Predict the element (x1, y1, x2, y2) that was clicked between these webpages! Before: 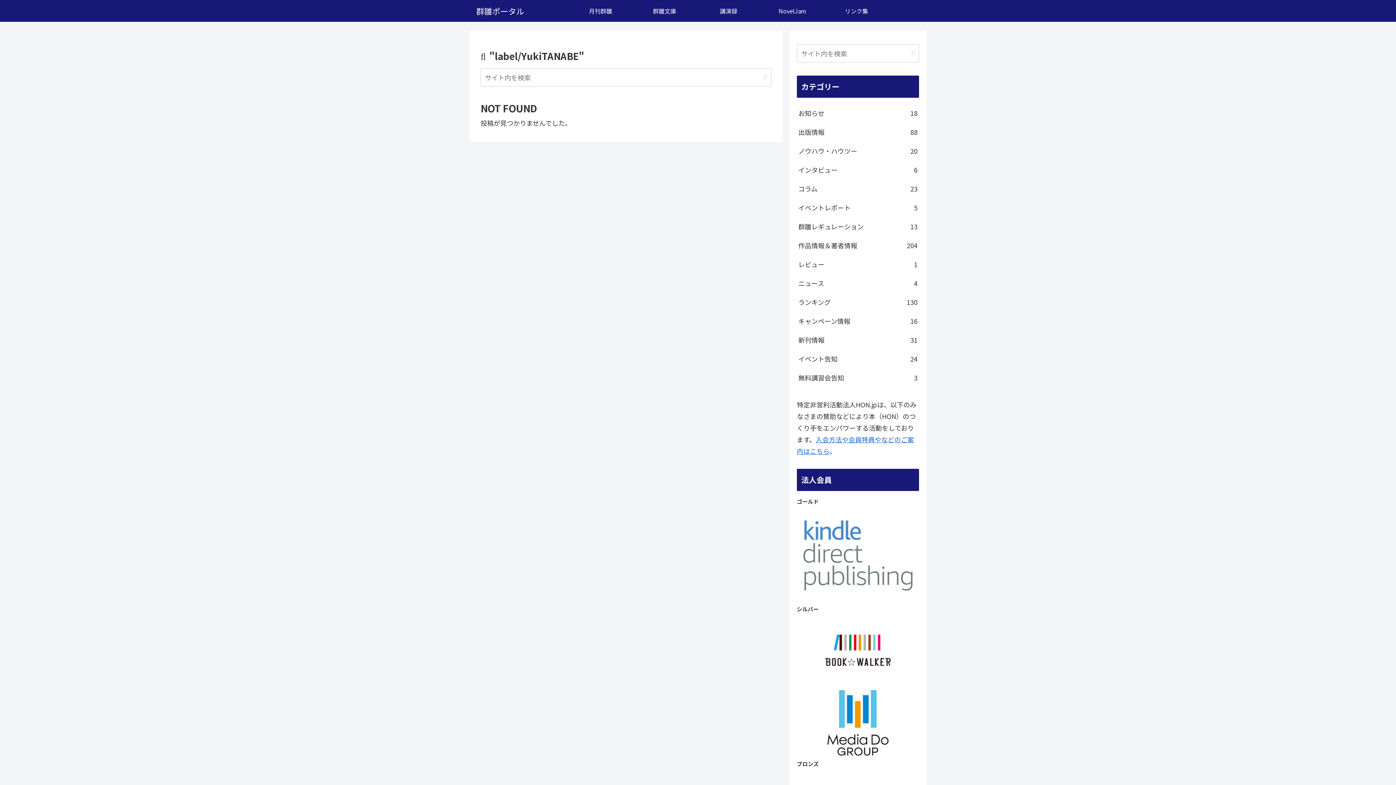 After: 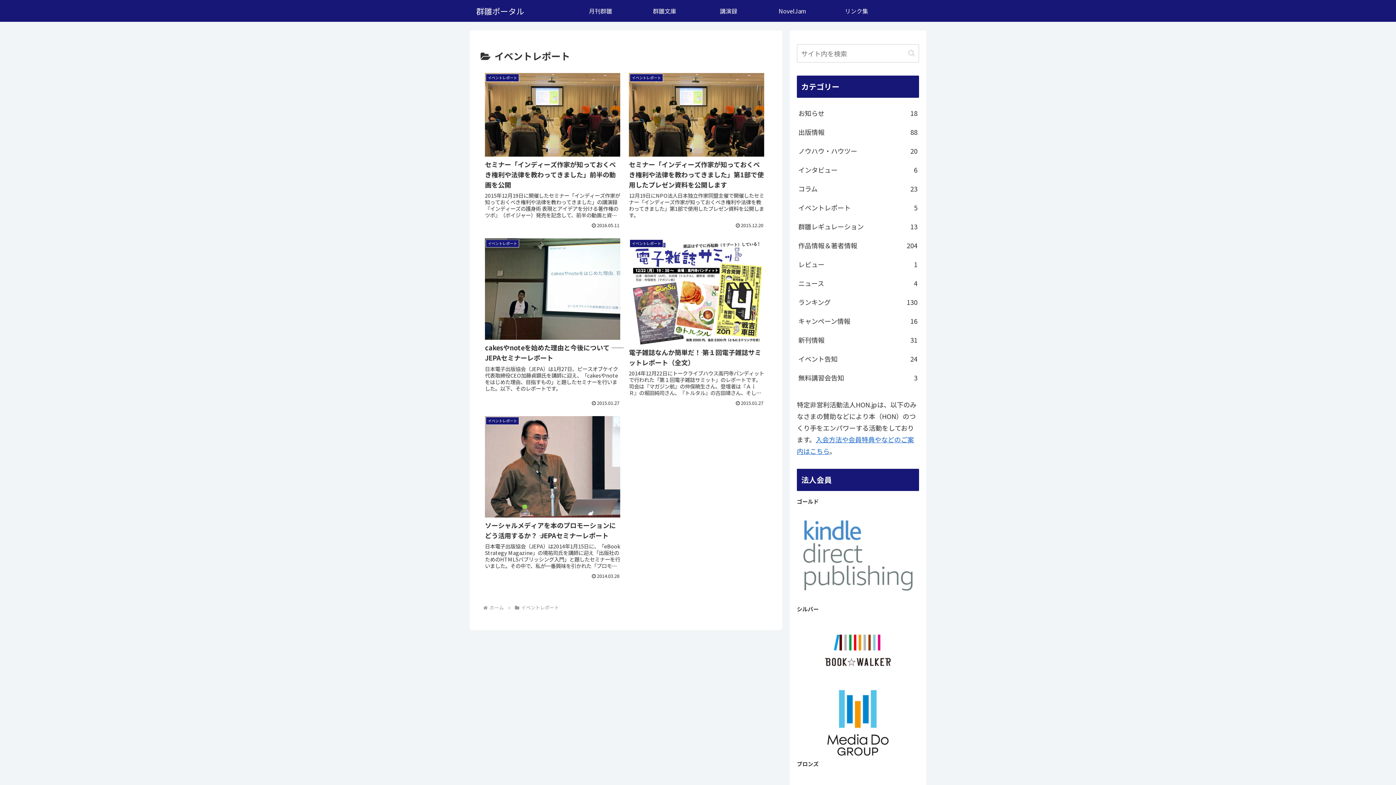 Action: bbox: (797, 198, 919, 217) label: イベントレポート
5